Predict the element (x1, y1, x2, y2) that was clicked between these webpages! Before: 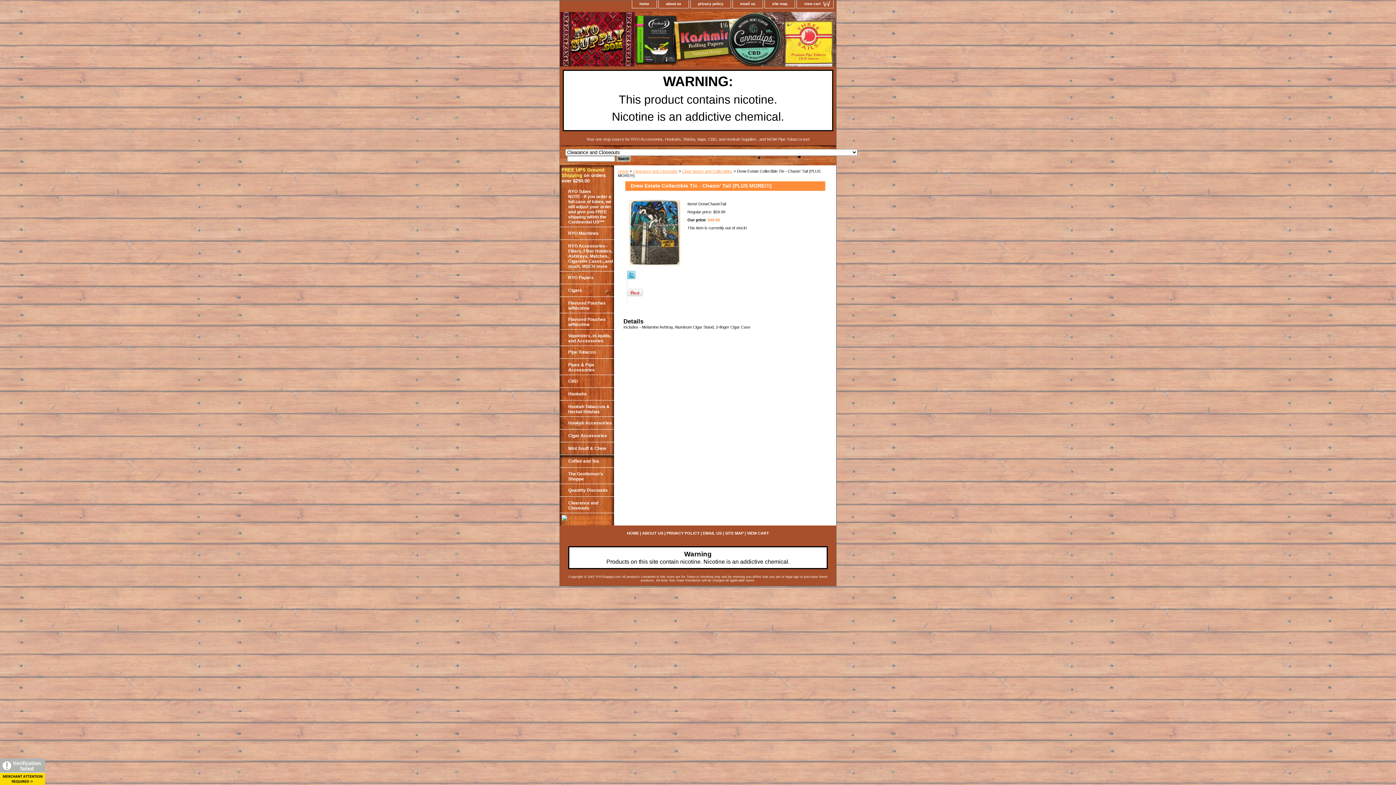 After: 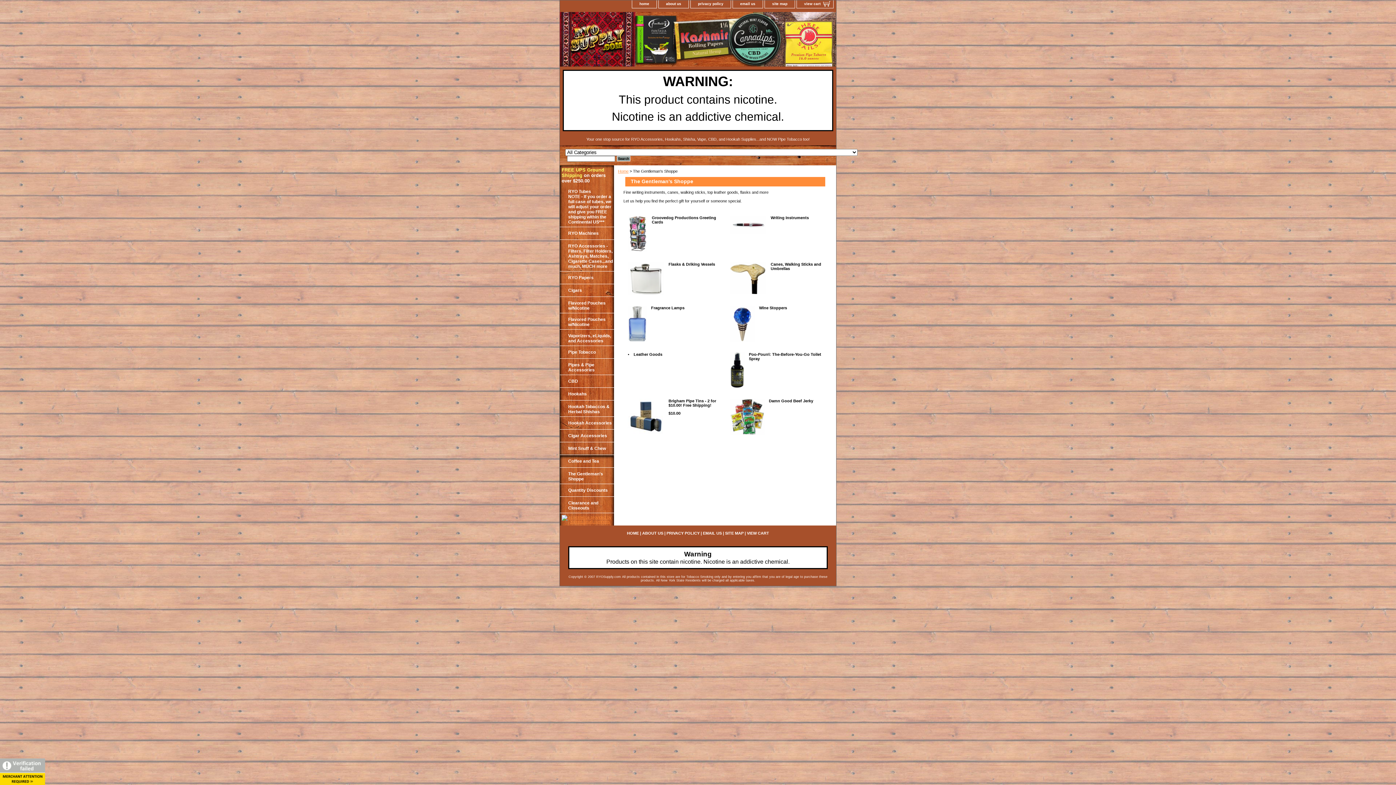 Action: bbox: (560, 467, 614, 484) label: The Gentleman's Shoppe